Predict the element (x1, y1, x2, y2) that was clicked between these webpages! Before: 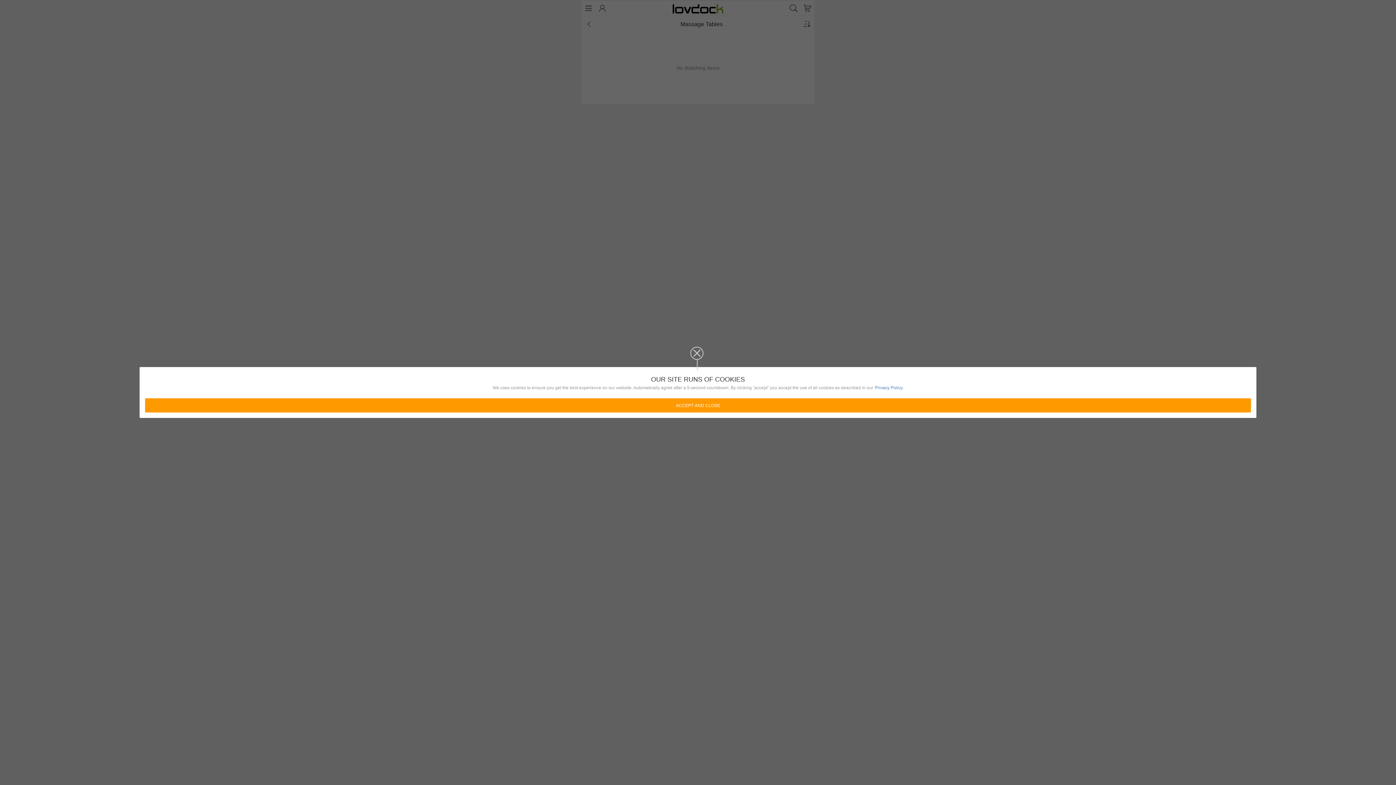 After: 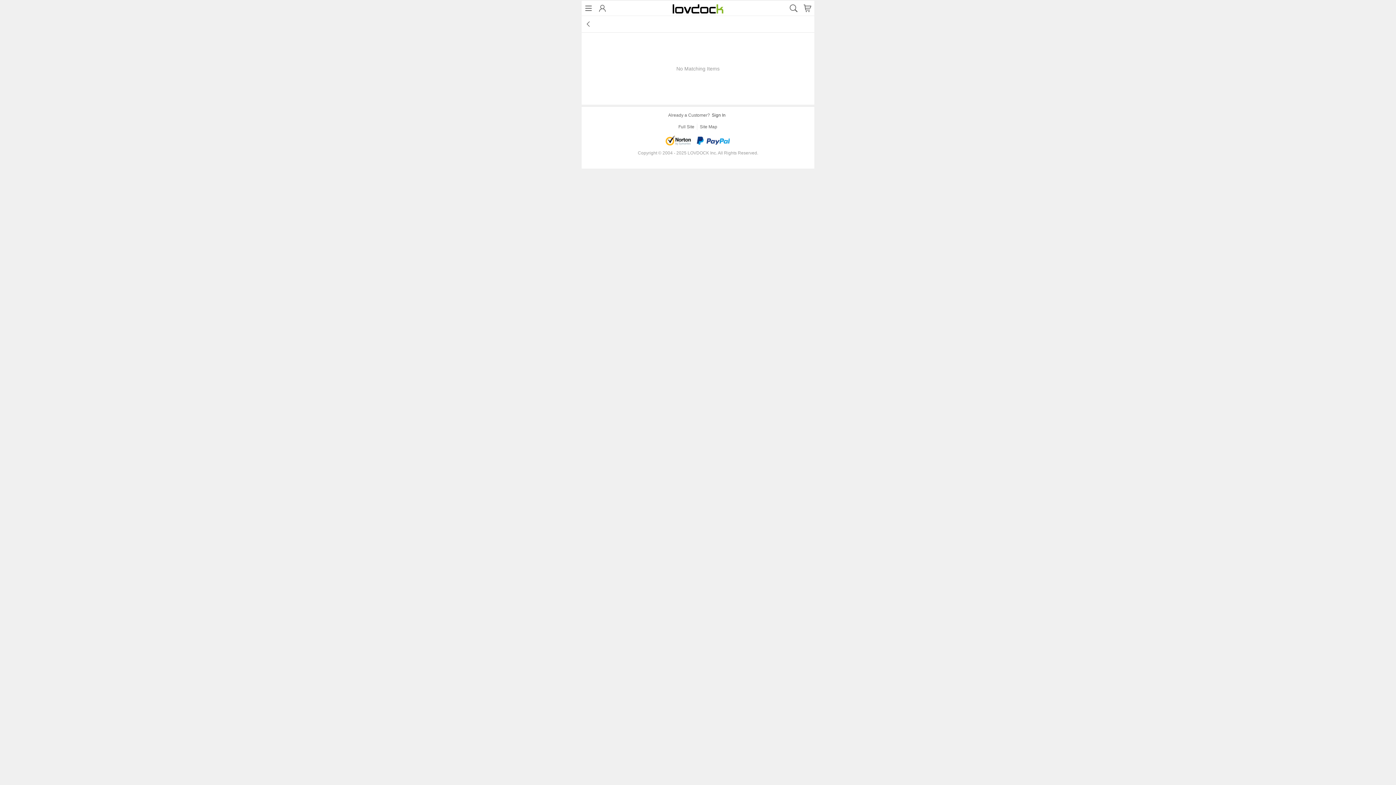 Action: label: Privacy Policy. bbox: (875, 384, 903, 391)